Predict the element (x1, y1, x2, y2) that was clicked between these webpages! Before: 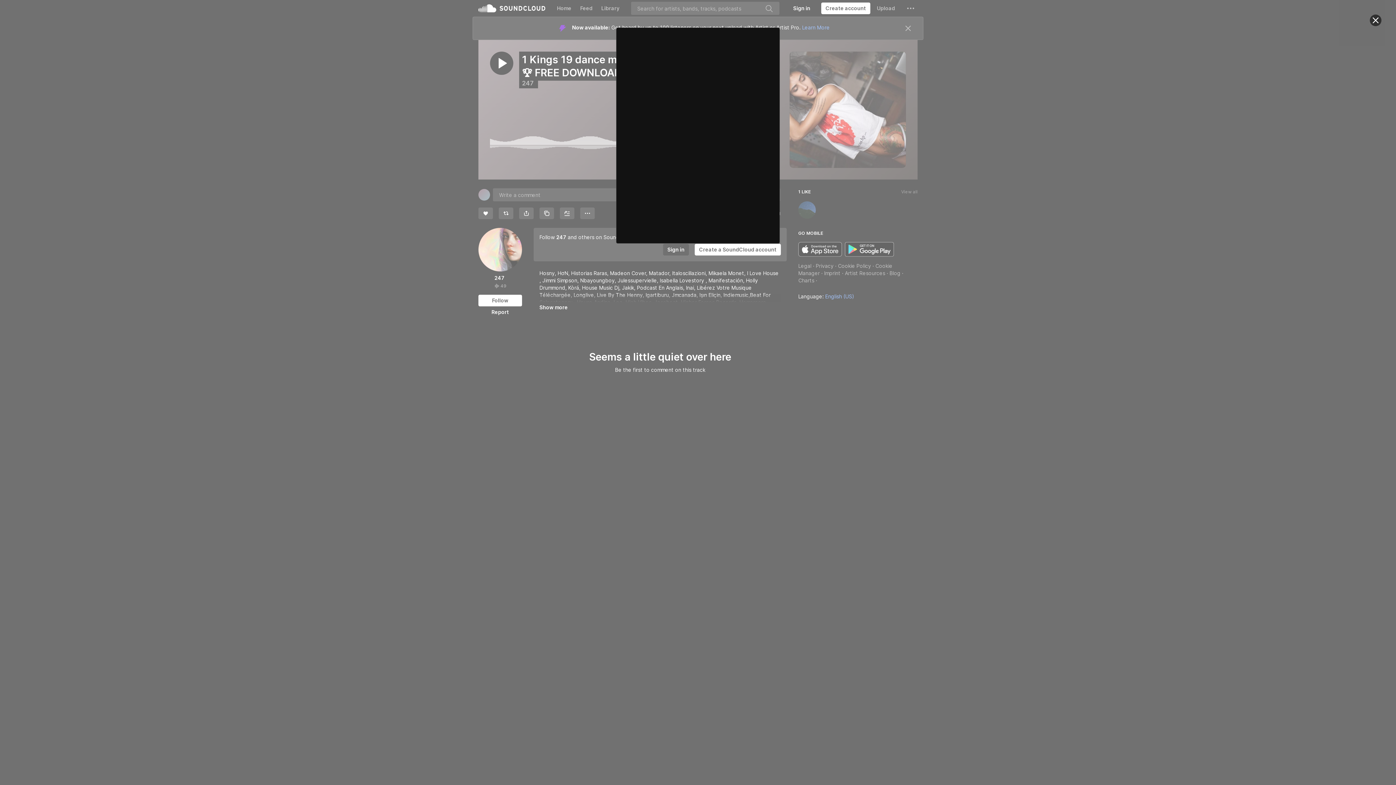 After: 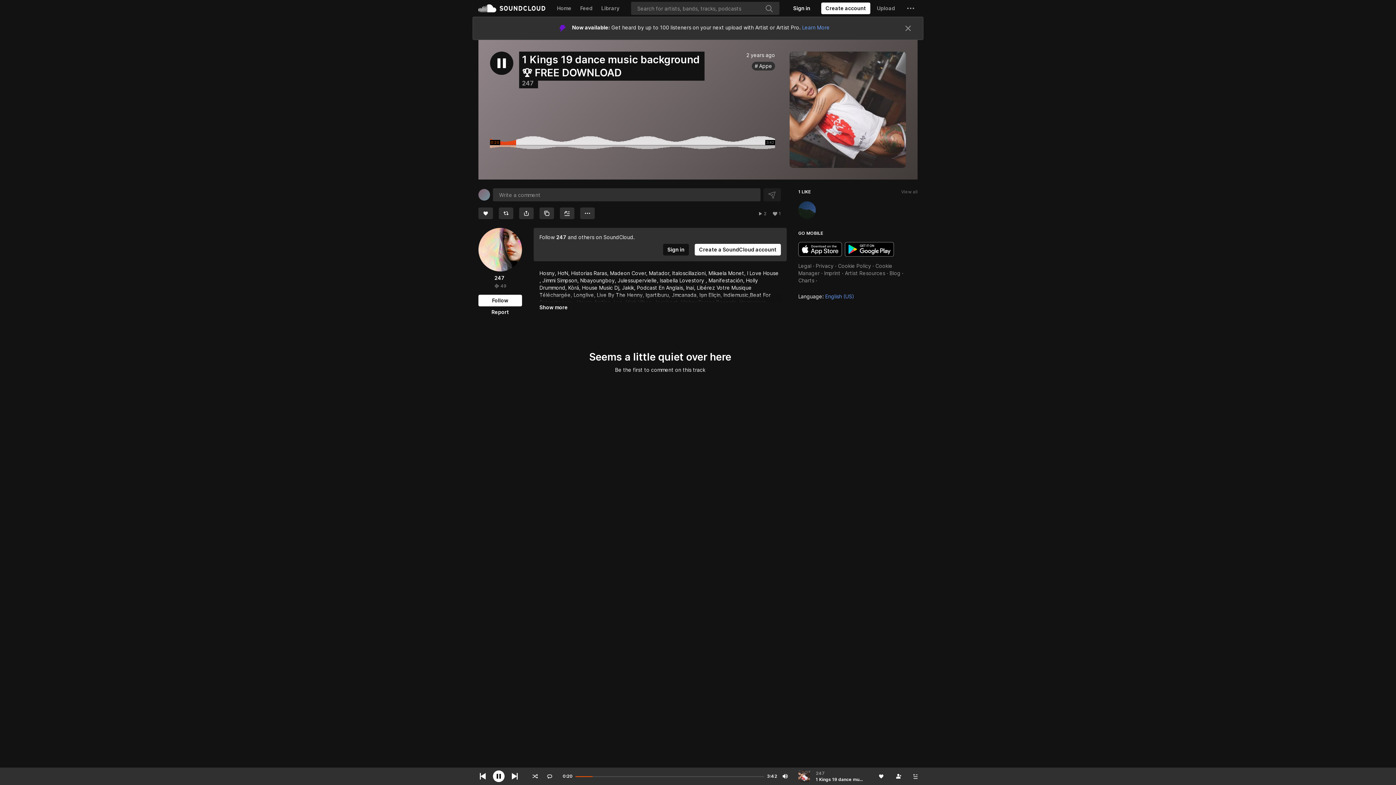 Action: label: Close bbox: (1370, 14, 1381, 26)